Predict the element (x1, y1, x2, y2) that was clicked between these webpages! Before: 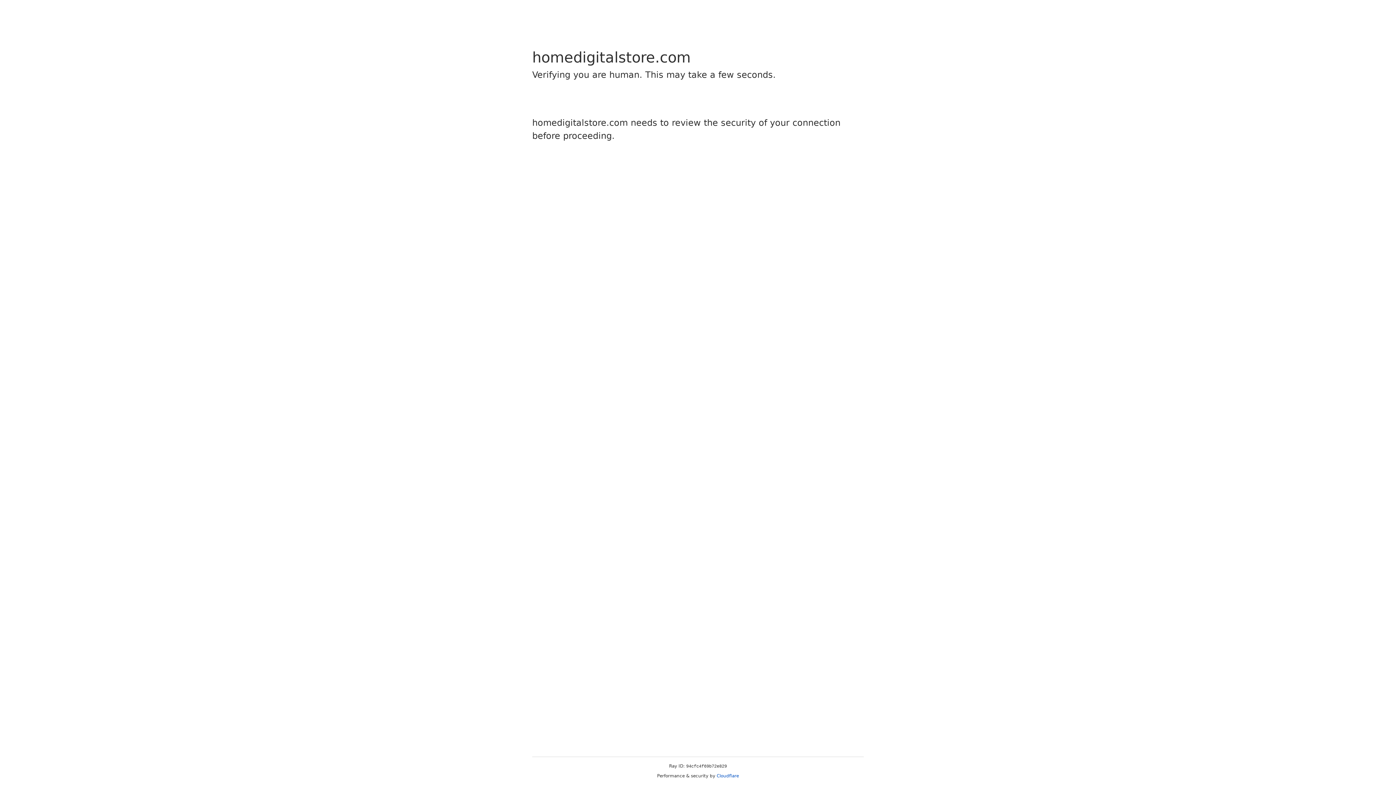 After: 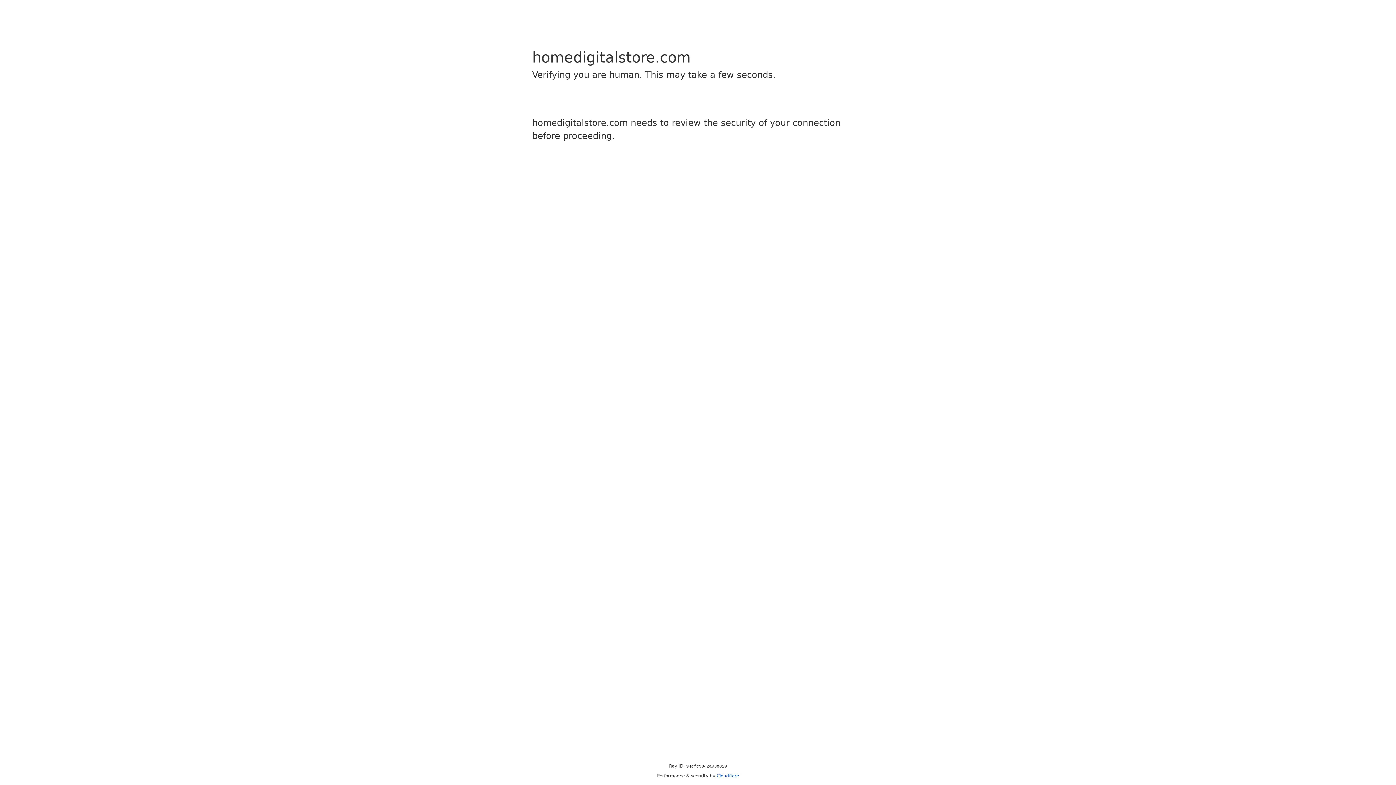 Action: label: Cloudflare bbox: (716, 773, 739, 778)